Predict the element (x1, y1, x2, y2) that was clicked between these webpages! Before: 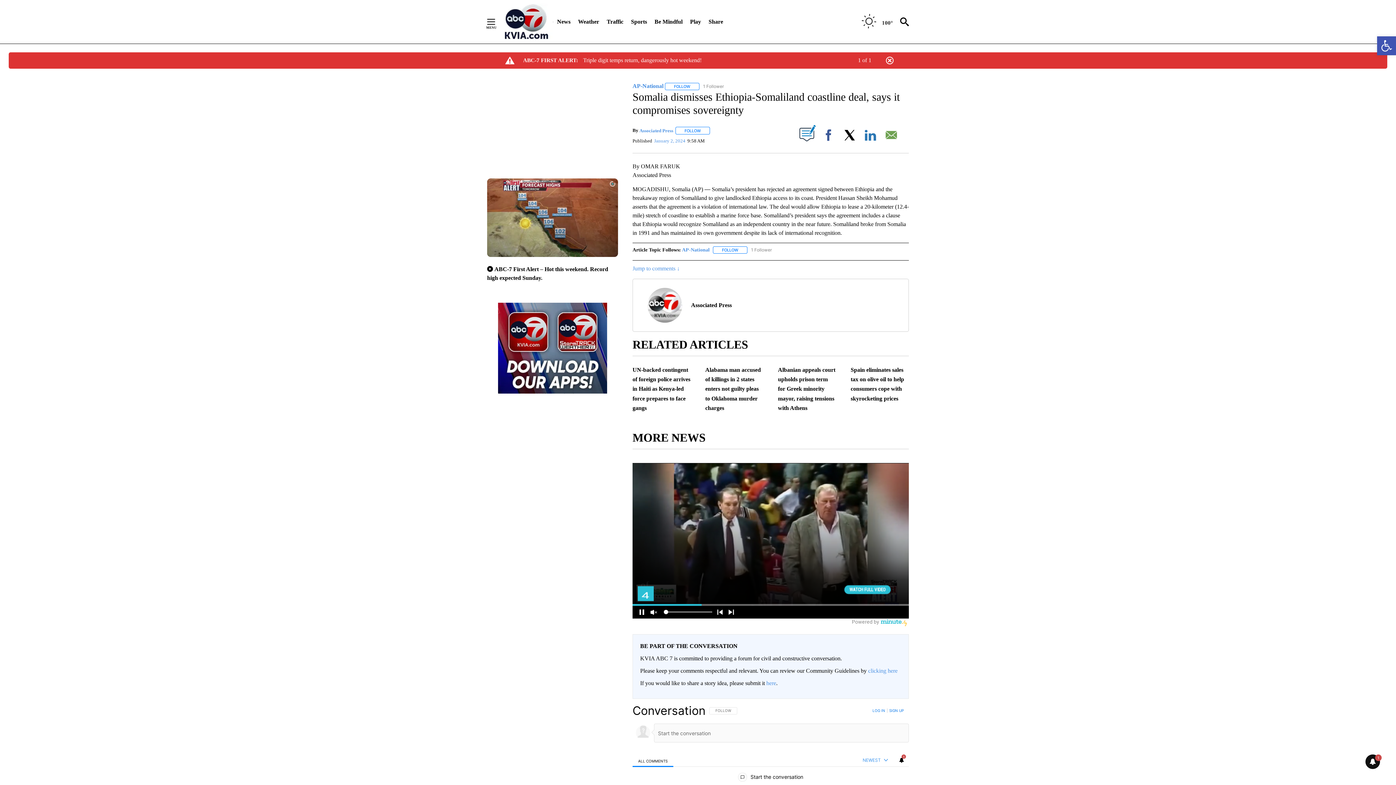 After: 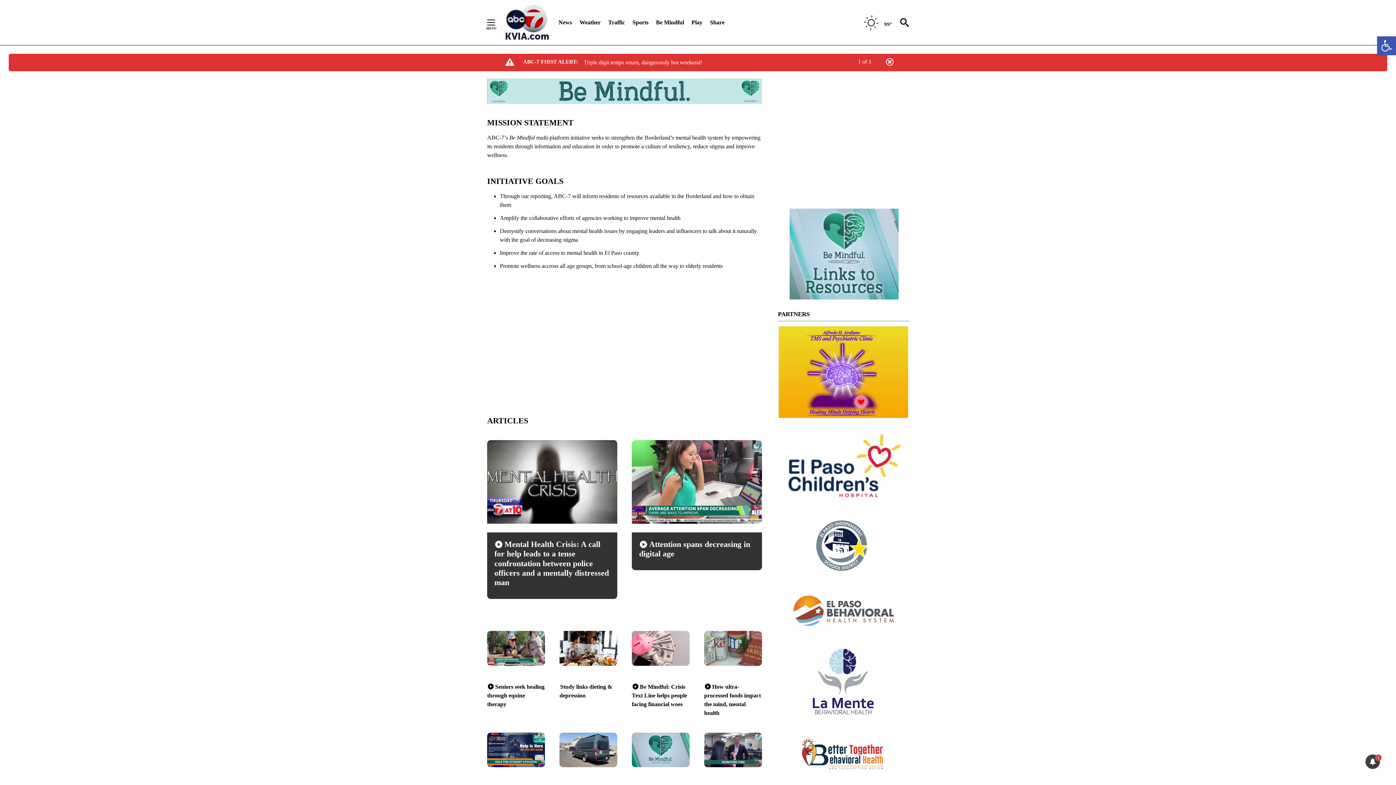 Action: label: Be Mindful bbox: (654, 13, 682, 29)